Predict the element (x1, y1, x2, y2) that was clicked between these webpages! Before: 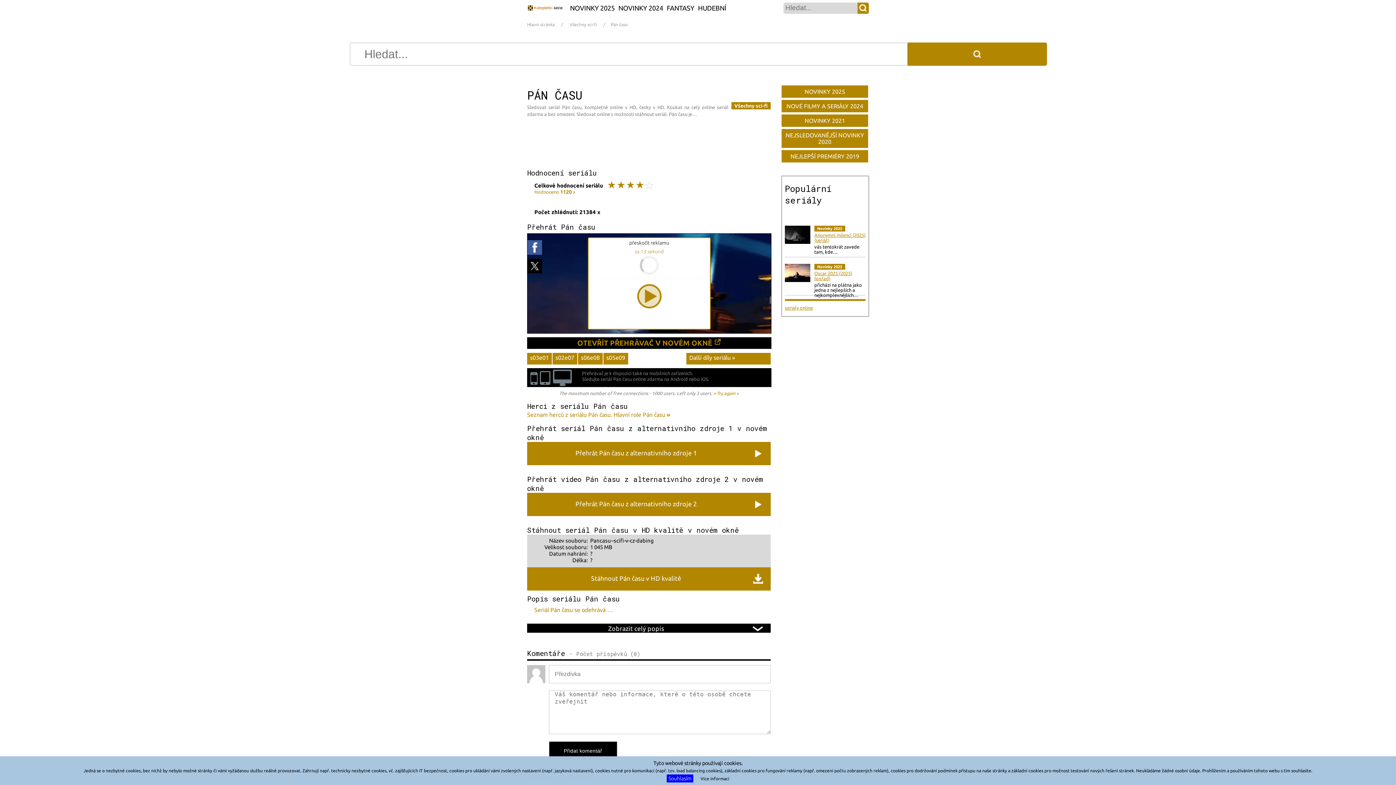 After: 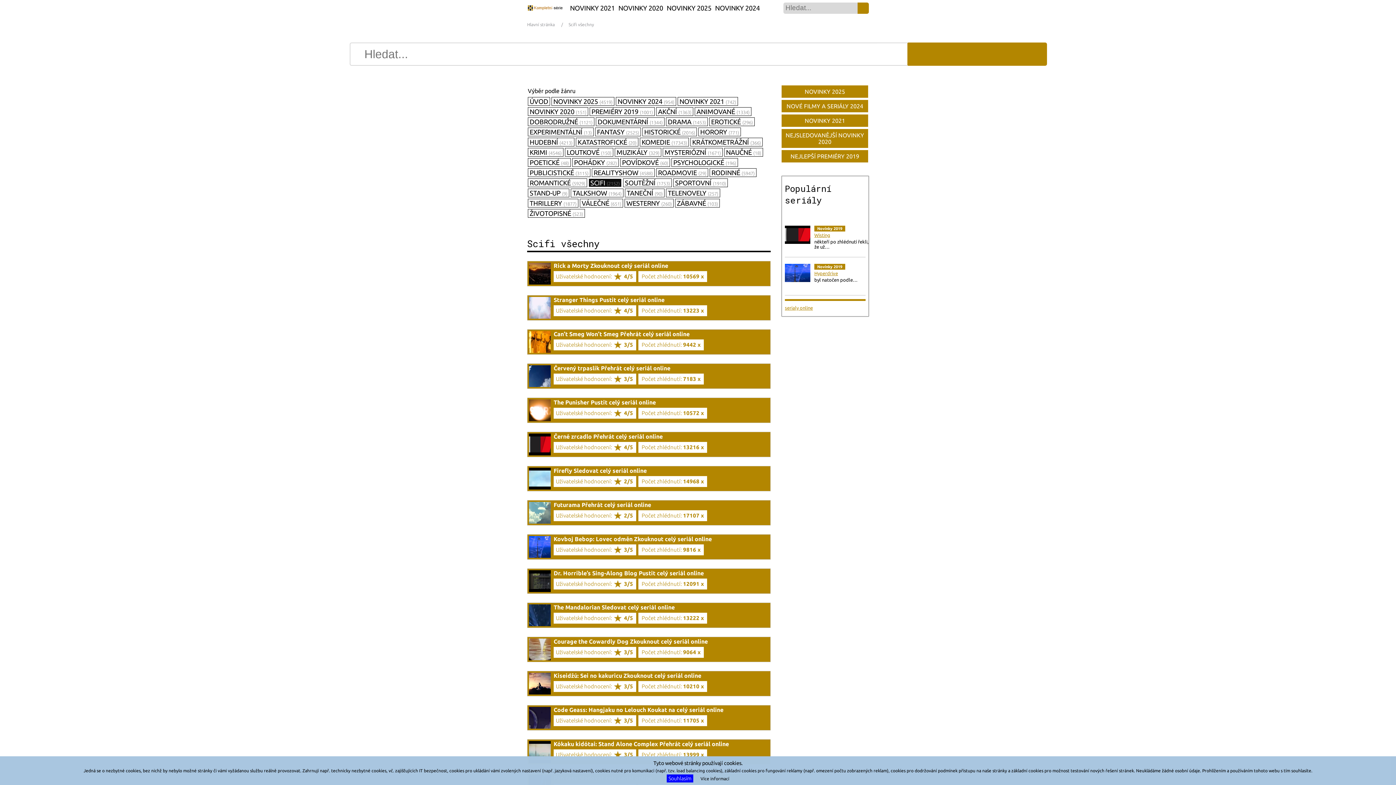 Action: label: Všechny sci-fi bbox: (731, 102, 770, 109)